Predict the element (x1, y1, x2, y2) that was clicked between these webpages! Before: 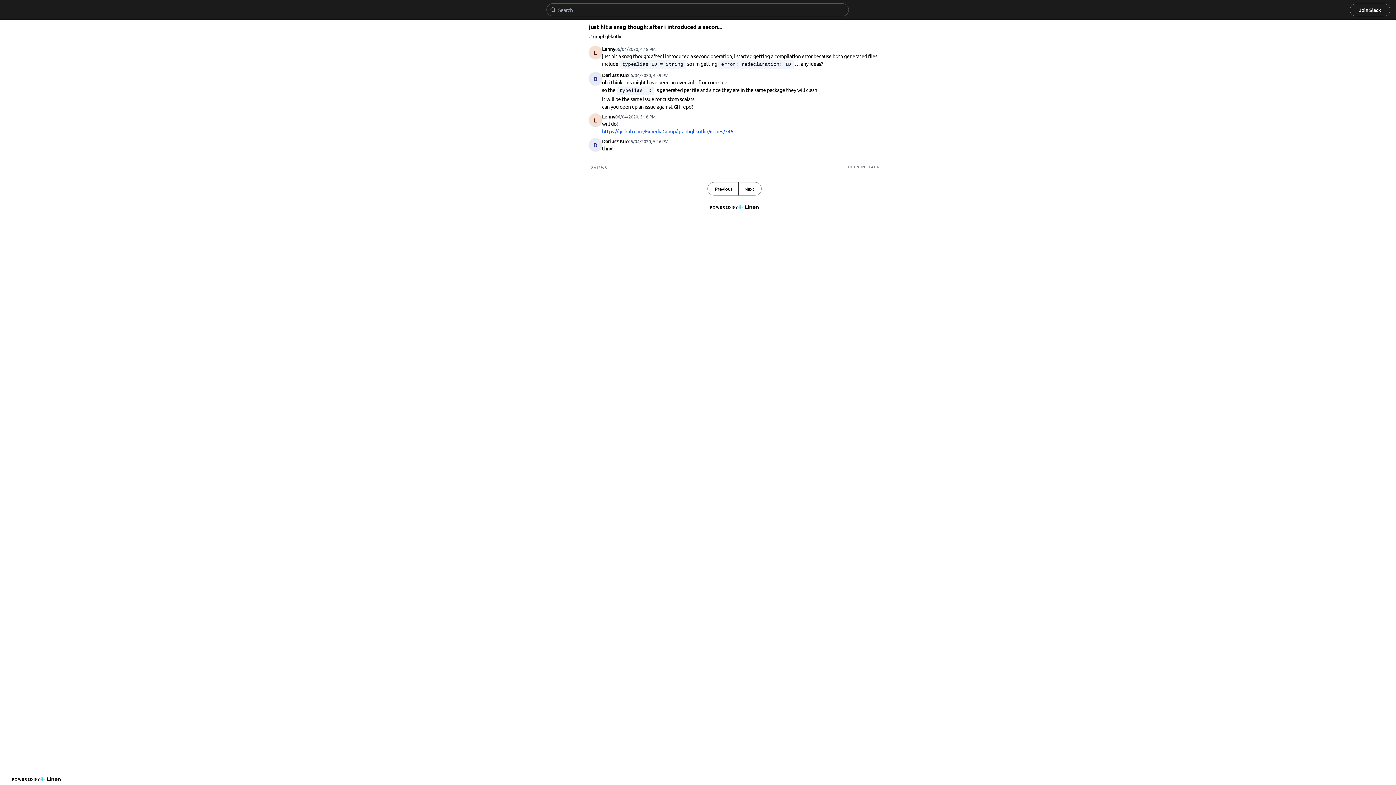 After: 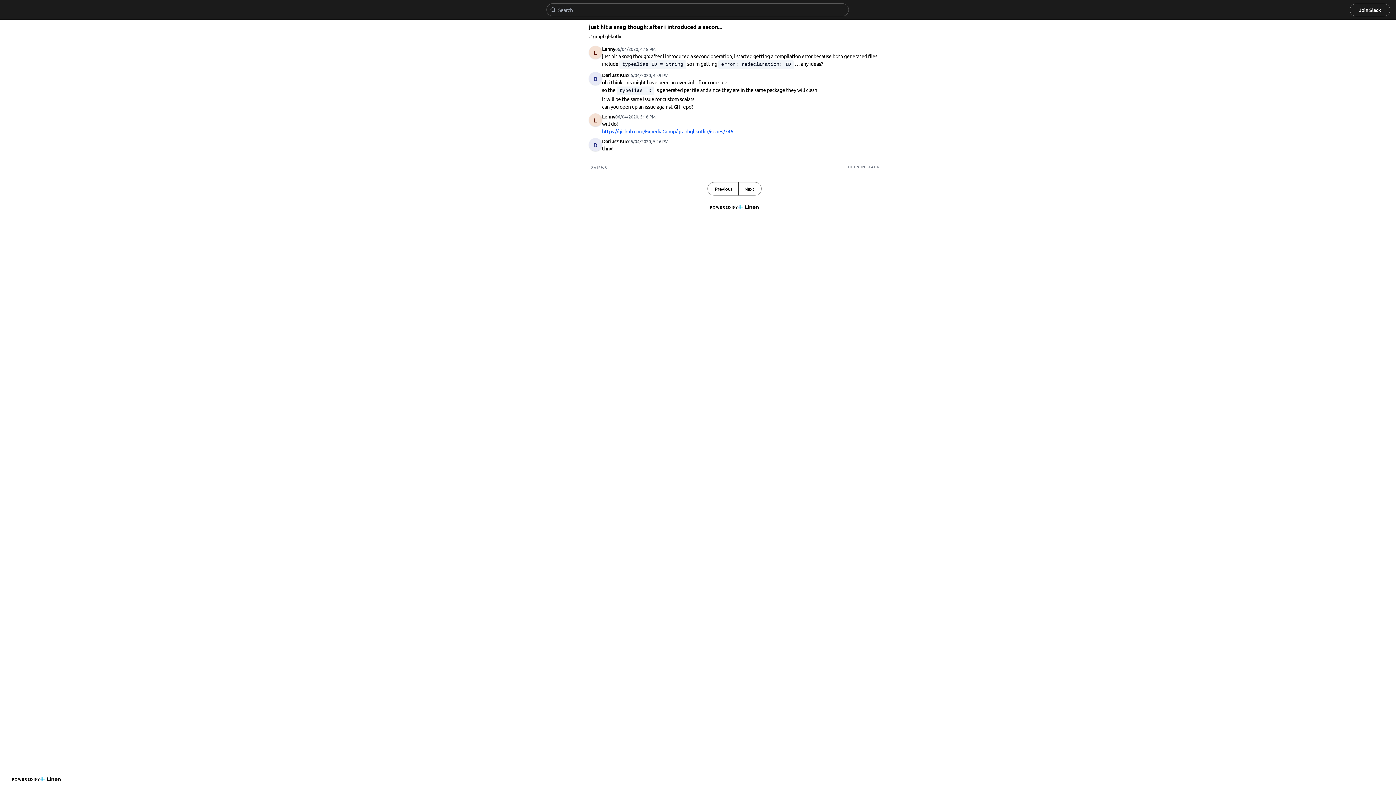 Action: label: Join Slack bbox: (1350, 3, 1390, 16)